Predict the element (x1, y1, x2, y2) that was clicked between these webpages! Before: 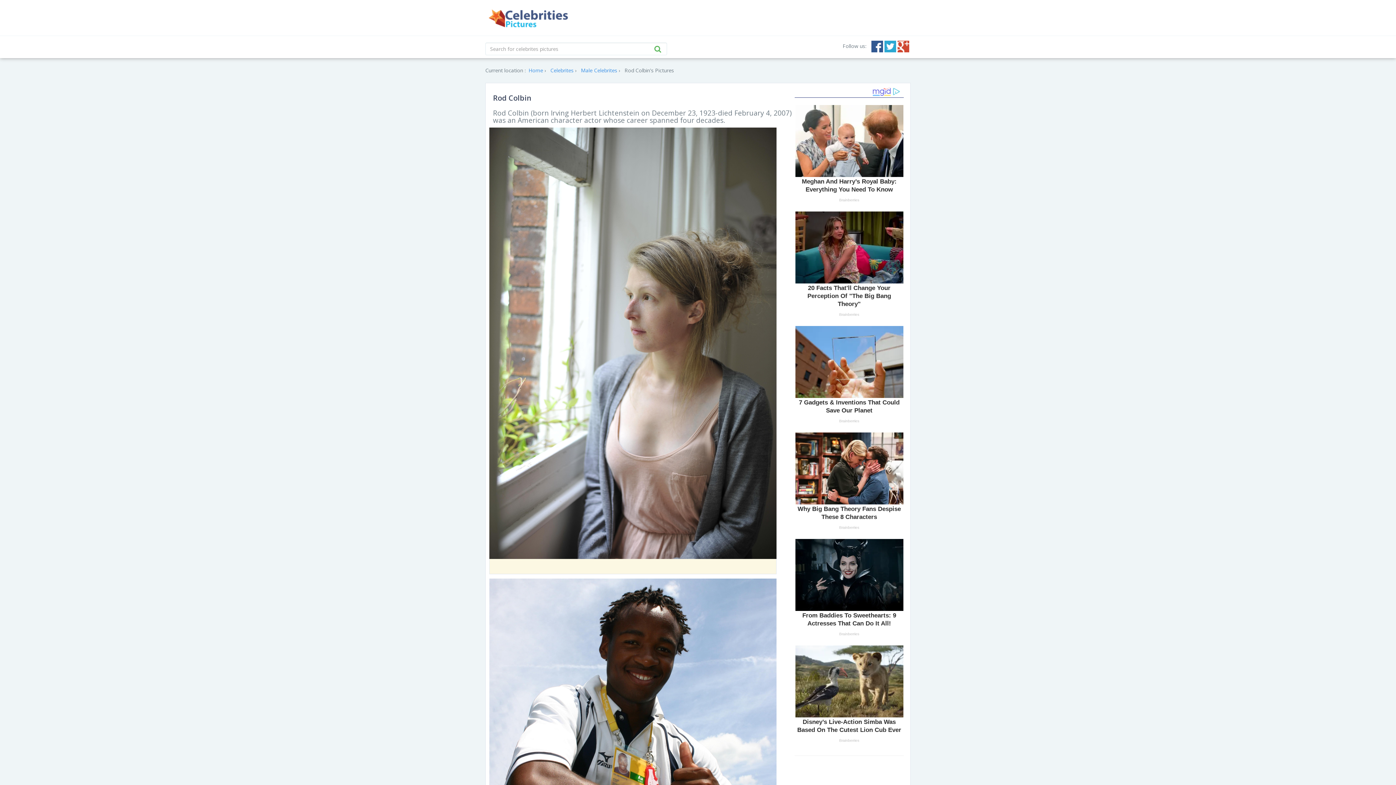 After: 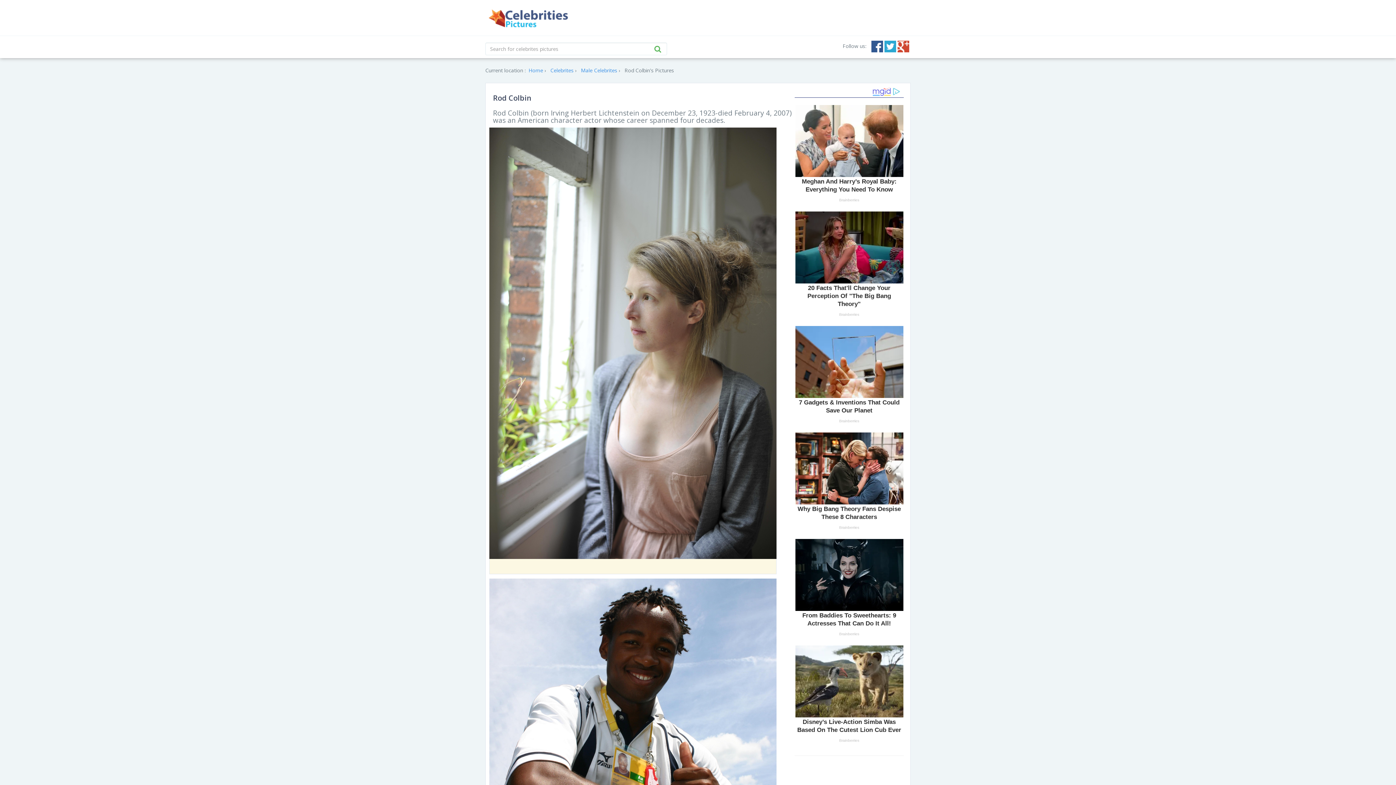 Action: bbox: (489, 339, 776, 346)